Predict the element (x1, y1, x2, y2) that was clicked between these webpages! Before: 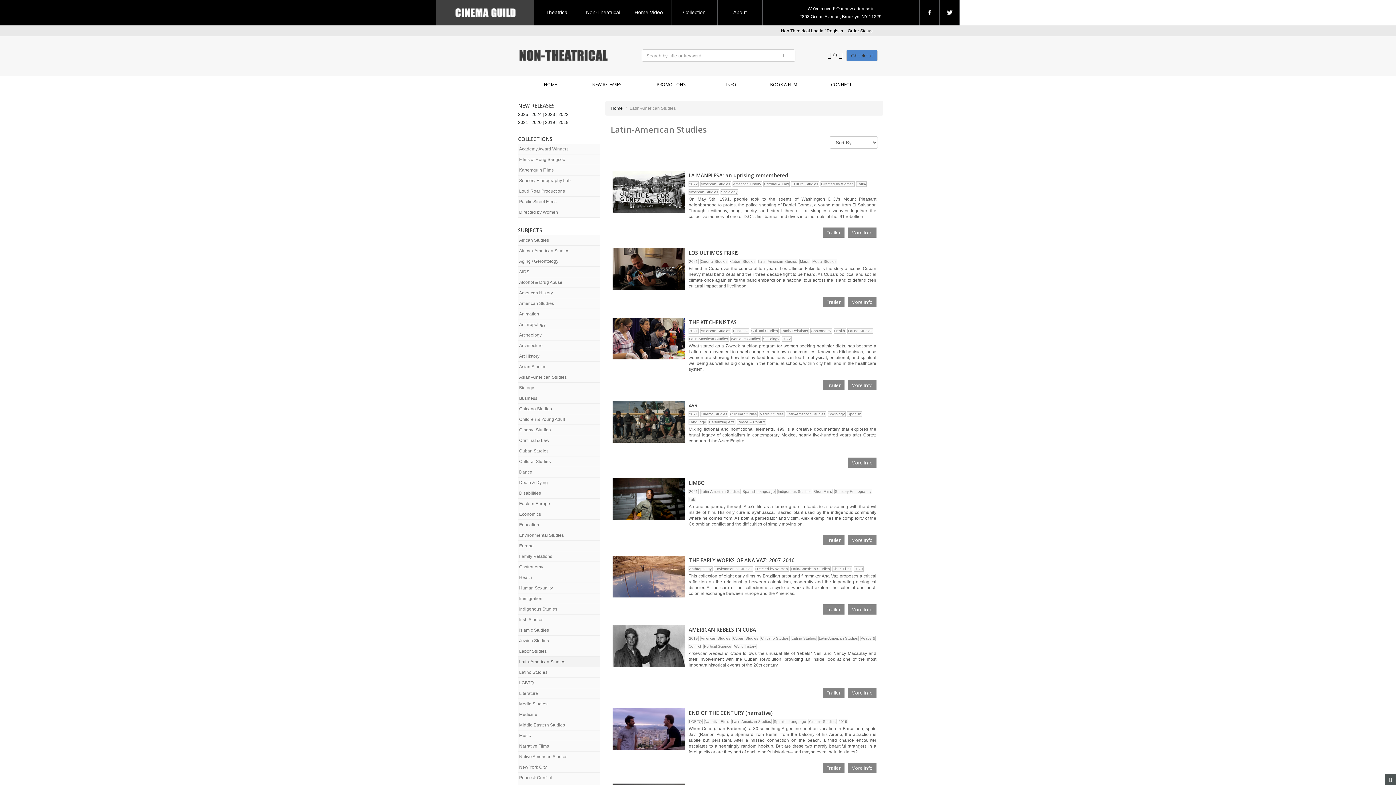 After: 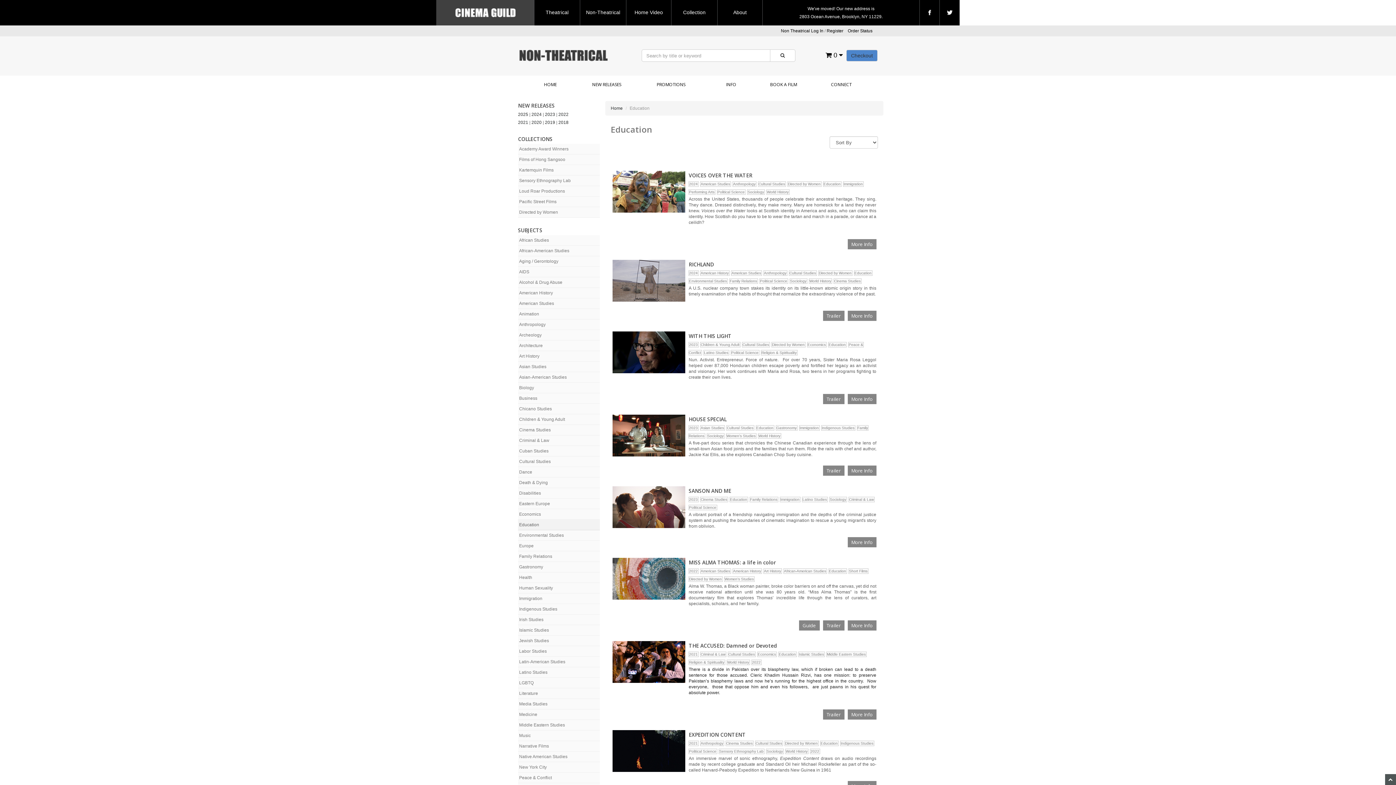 Action: label: Education bbox: (518, 520, 600, 530)